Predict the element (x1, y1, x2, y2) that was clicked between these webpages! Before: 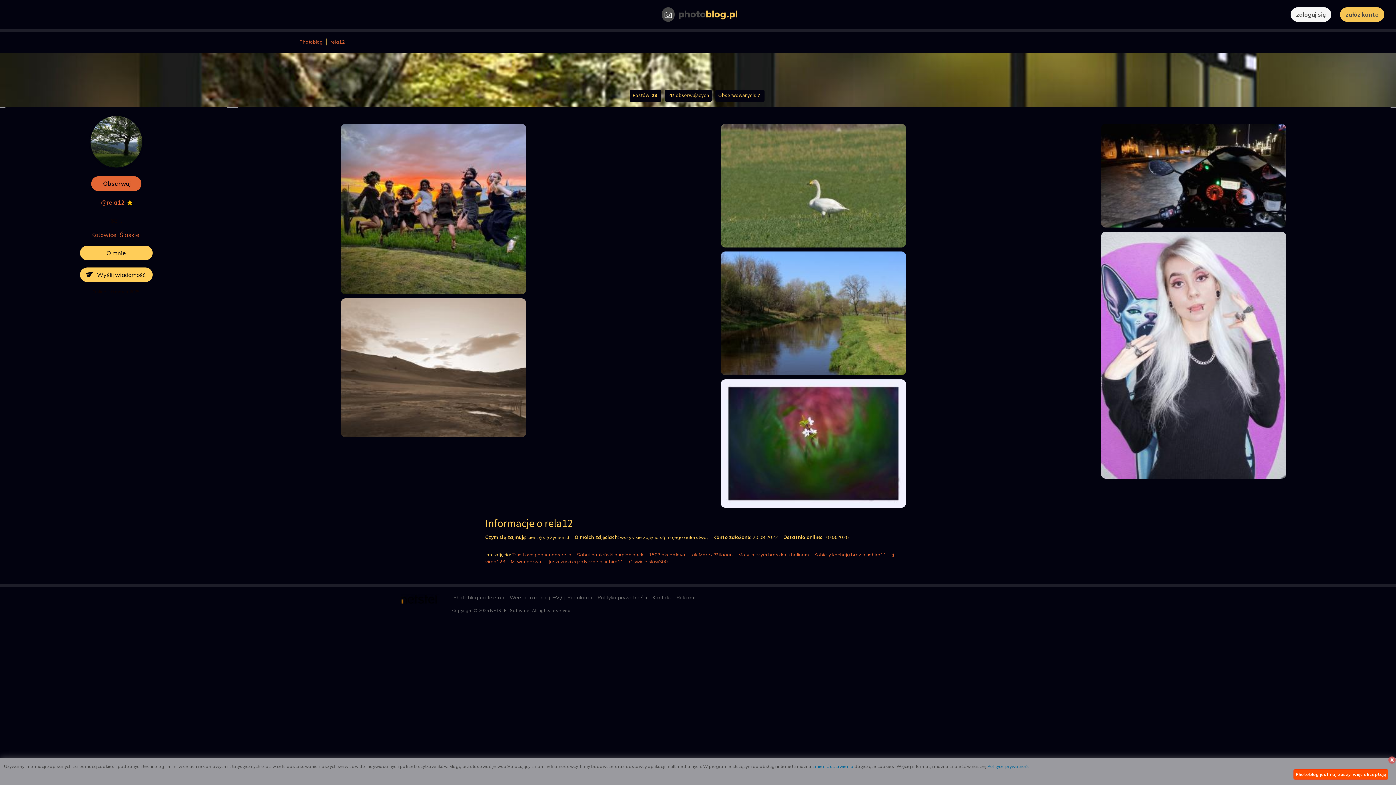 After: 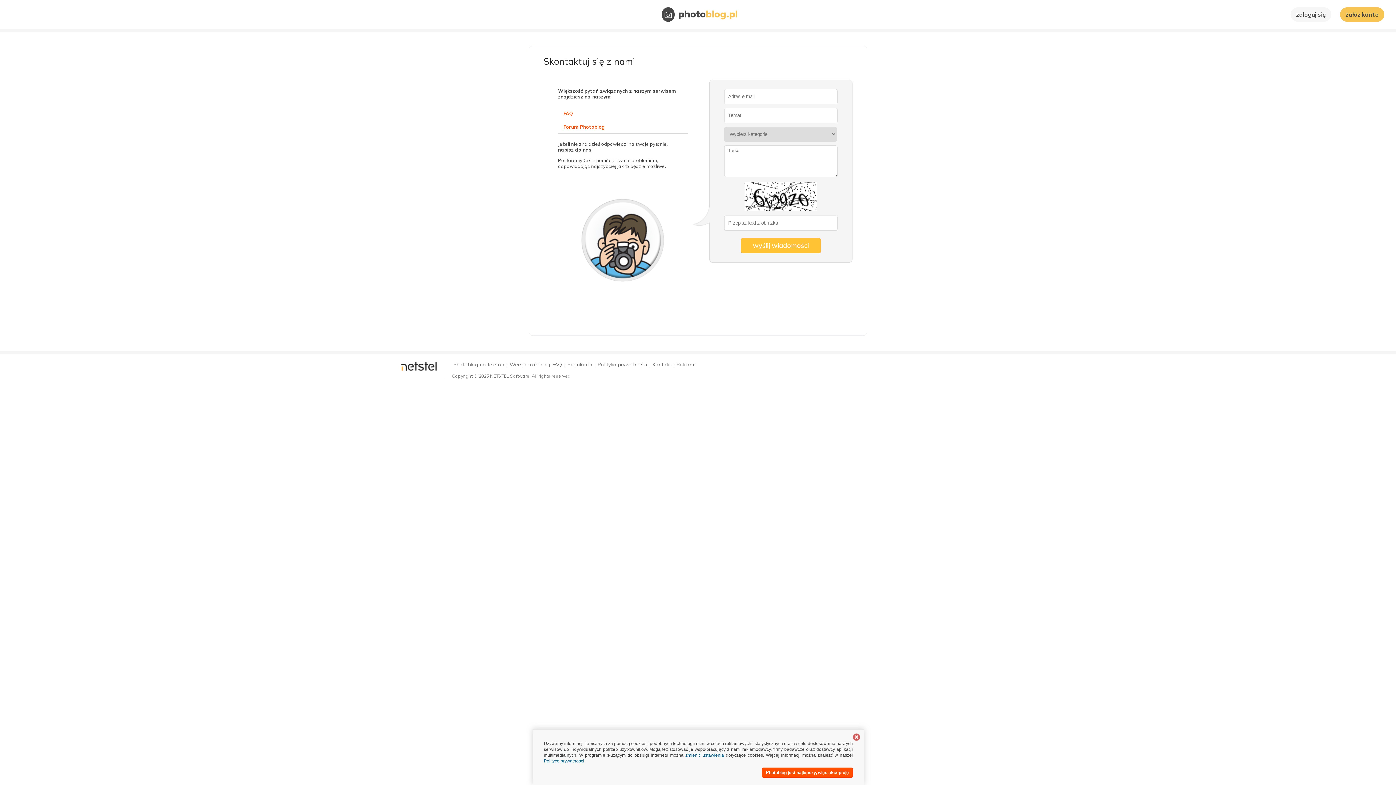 Action: bbox: (652, 594, 671, 601) label: Kontakt